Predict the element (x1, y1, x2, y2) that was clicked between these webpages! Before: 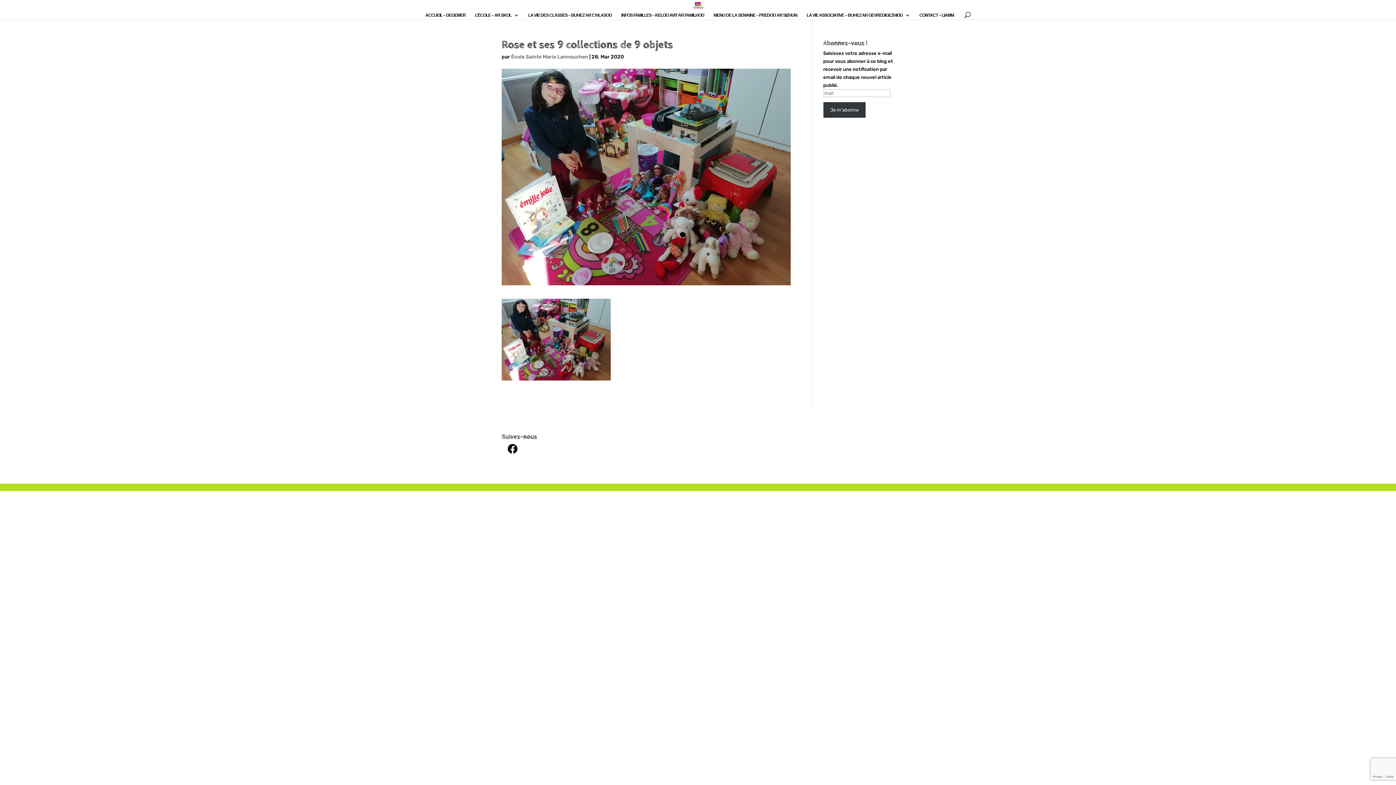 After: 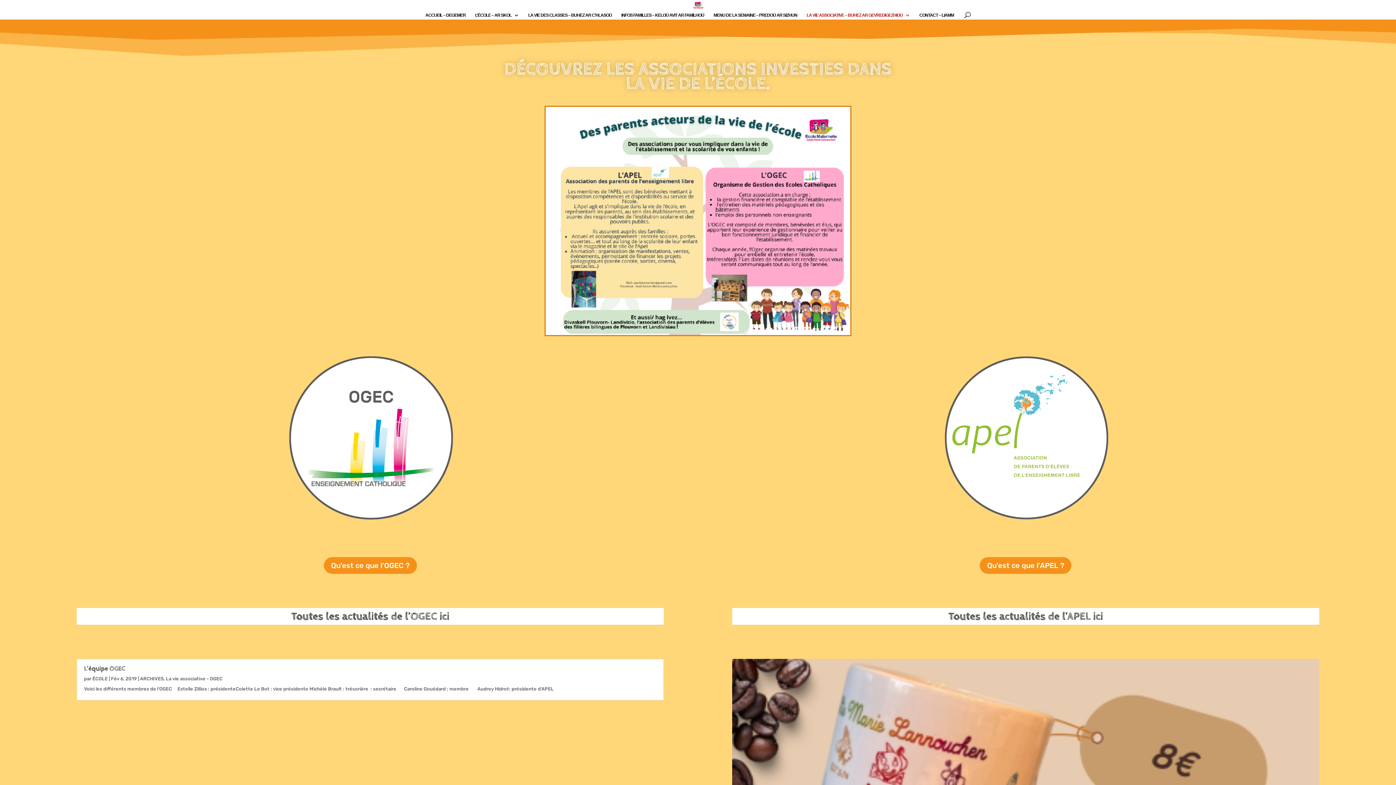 Action: label: LA VIE ASSOCIATIVE – BUHEZ AR GEVREDIGEZHIOÙ bbox: (806, 12, 910, 19)